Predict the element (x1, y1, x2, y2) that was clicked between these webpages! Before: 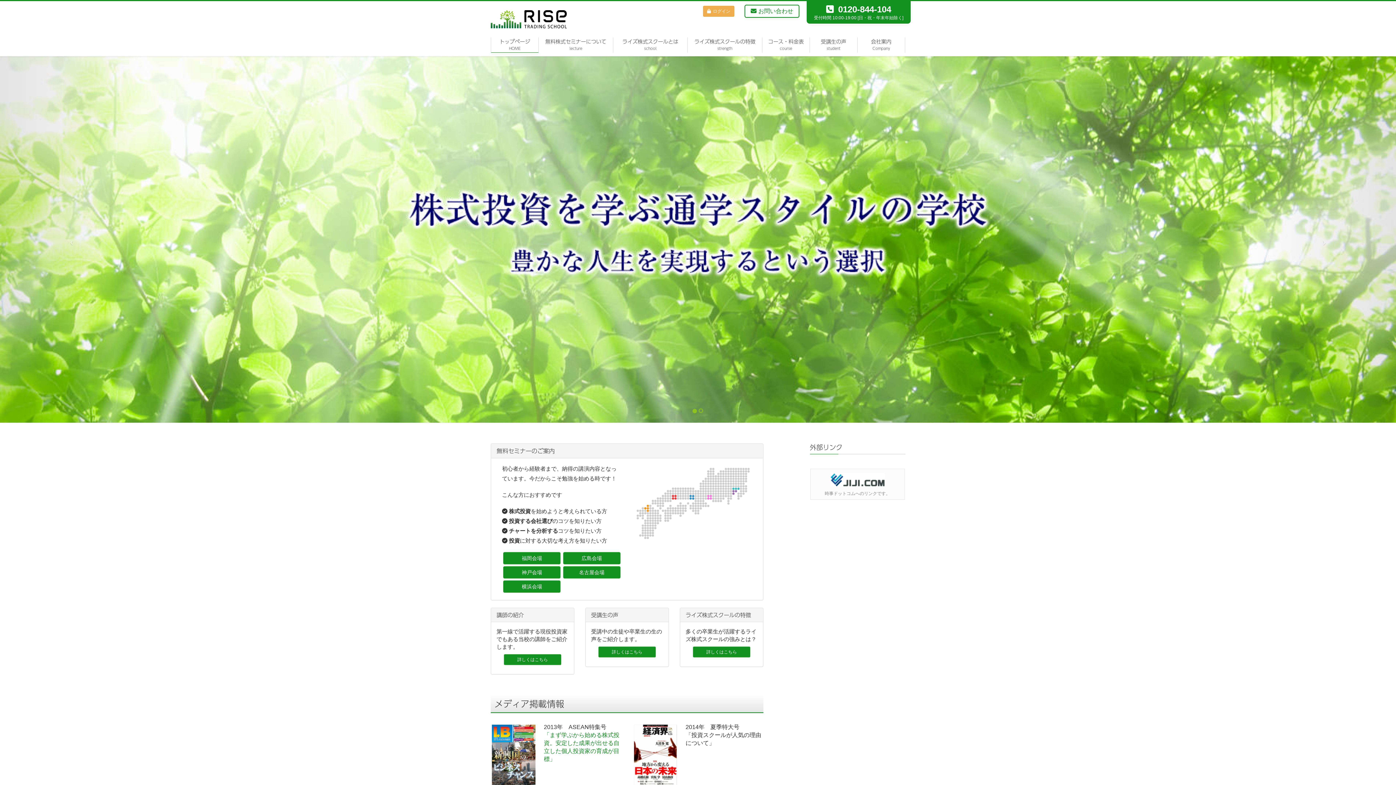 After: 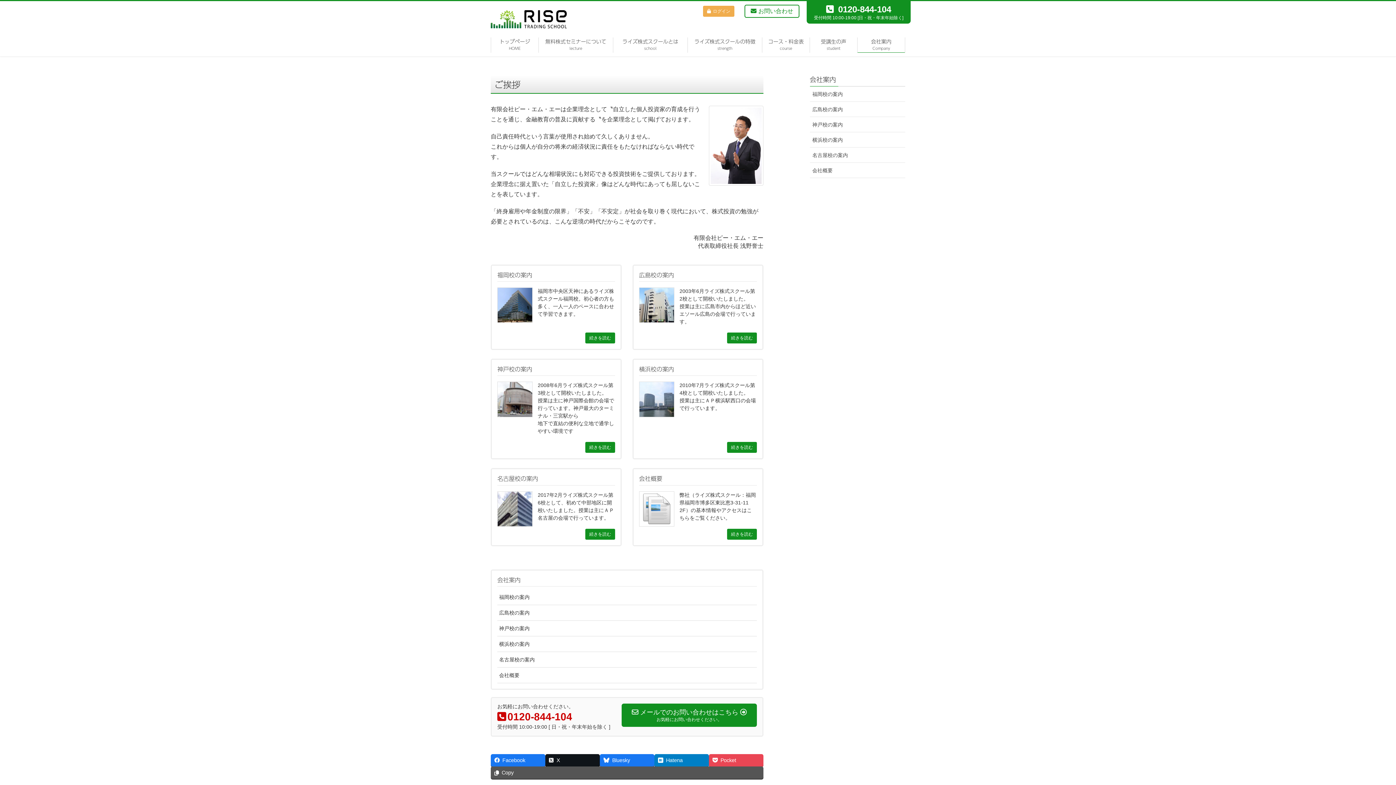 Action: bbox: (857, 37, 905, 52) label: 会社案内
Company